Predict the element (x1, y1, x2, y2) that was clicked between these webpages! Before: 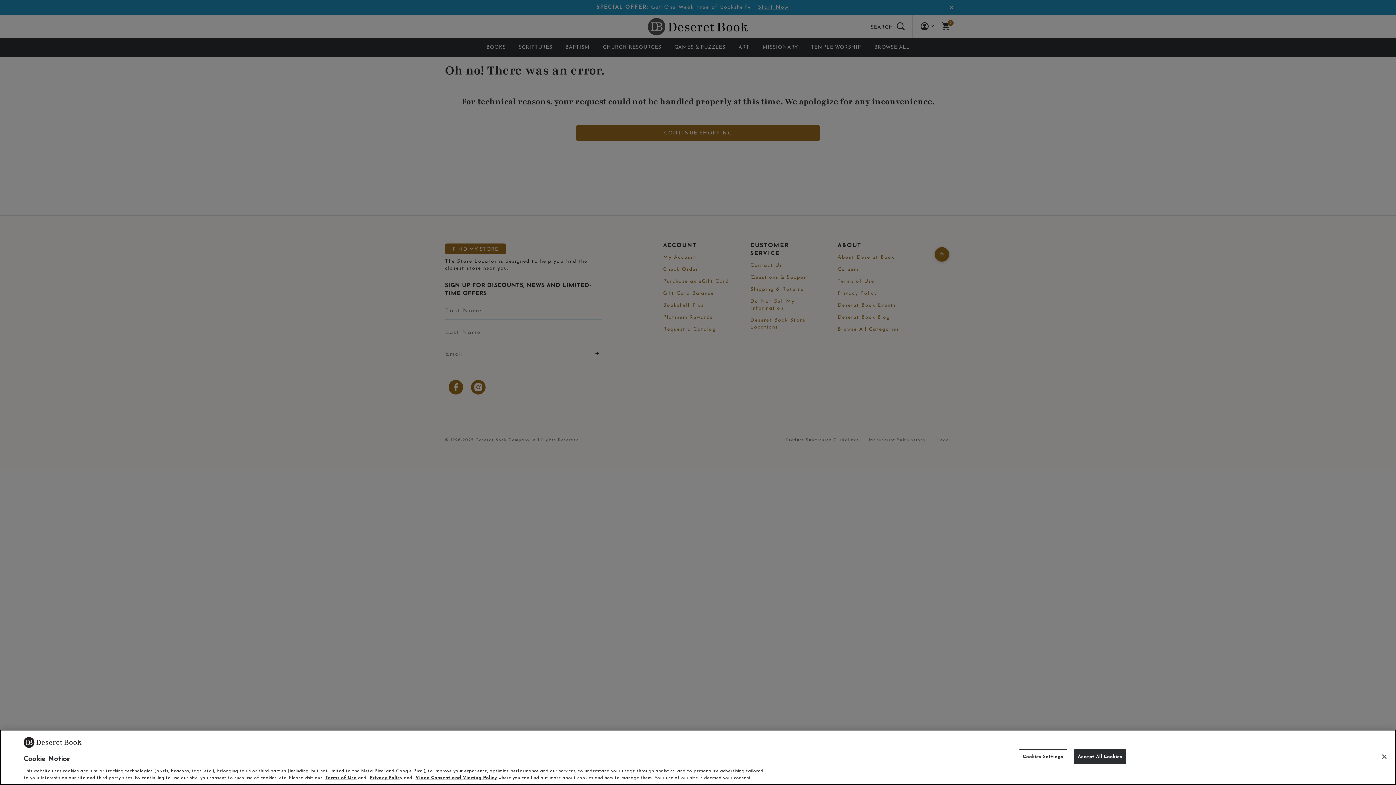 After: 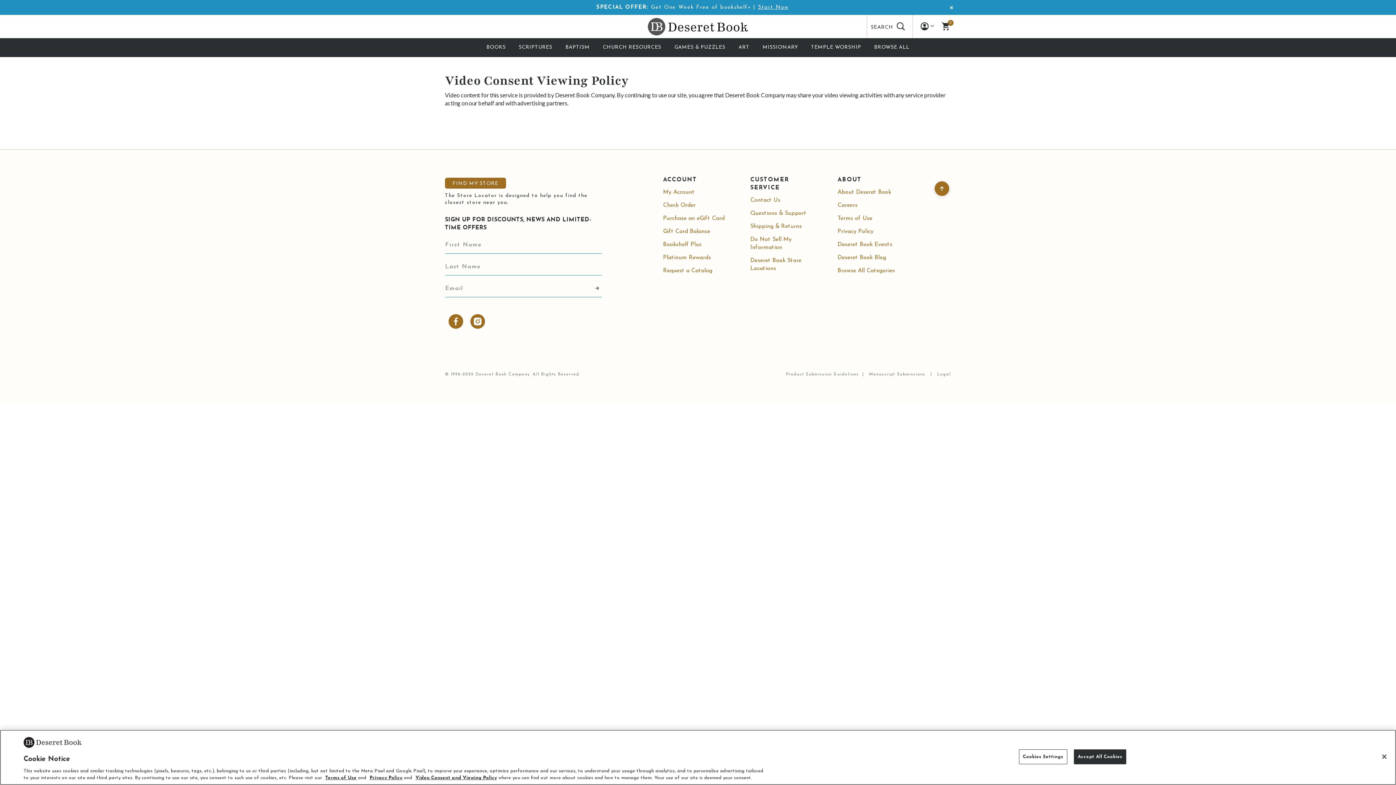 Action: bbox: (415, 776, 497, 780) label: Video Consent and Viewing Policy